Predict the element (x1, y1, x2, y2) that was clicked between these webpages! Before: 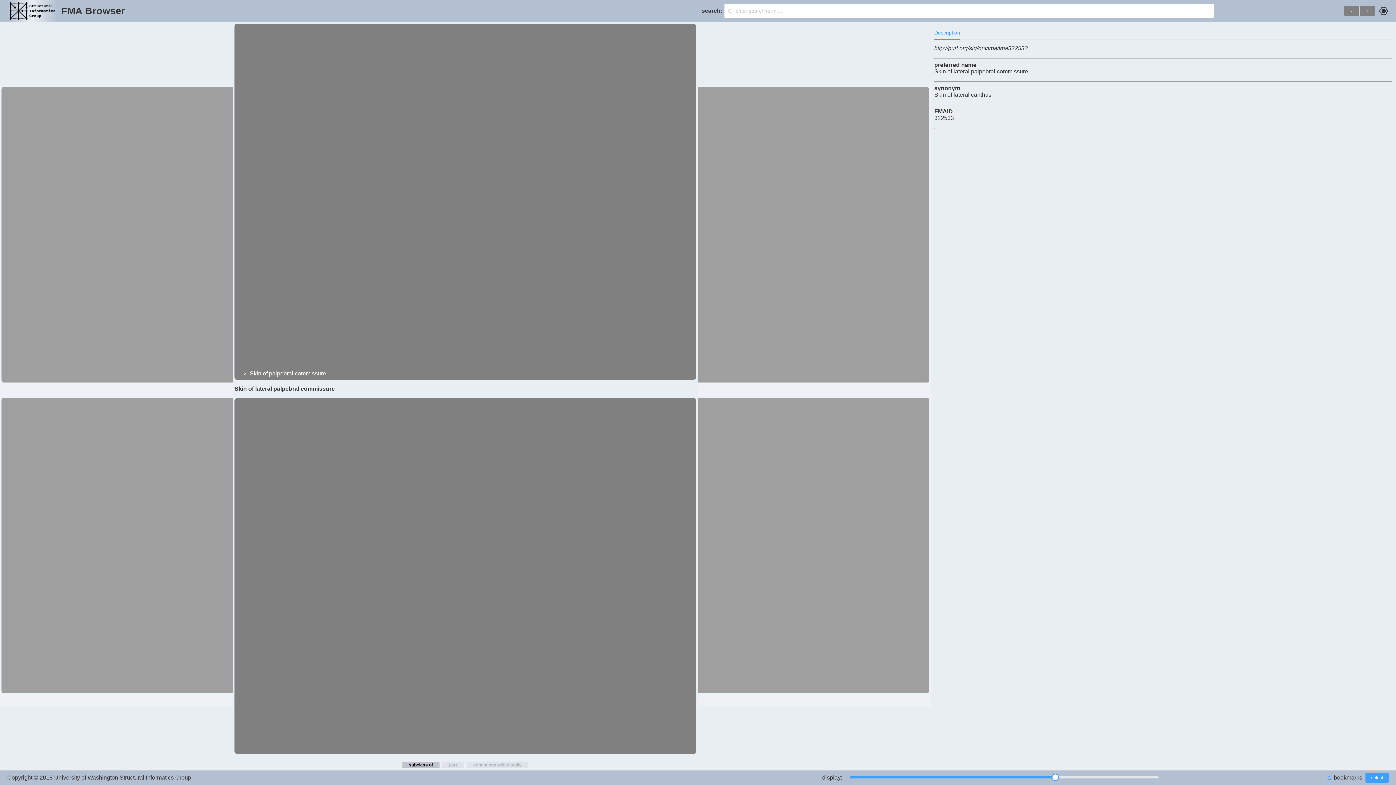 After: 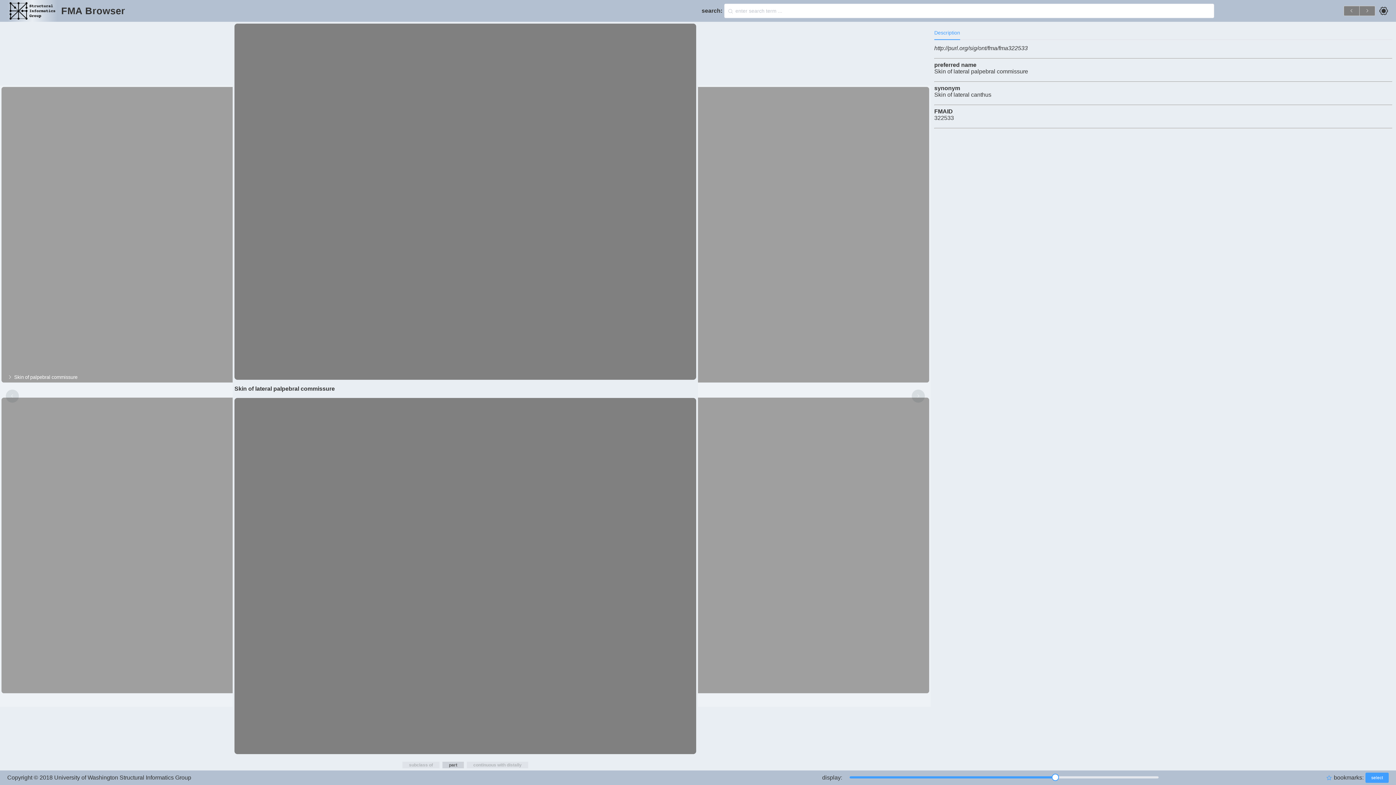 Action: label: part bbox: (442, 762, 464, 768)